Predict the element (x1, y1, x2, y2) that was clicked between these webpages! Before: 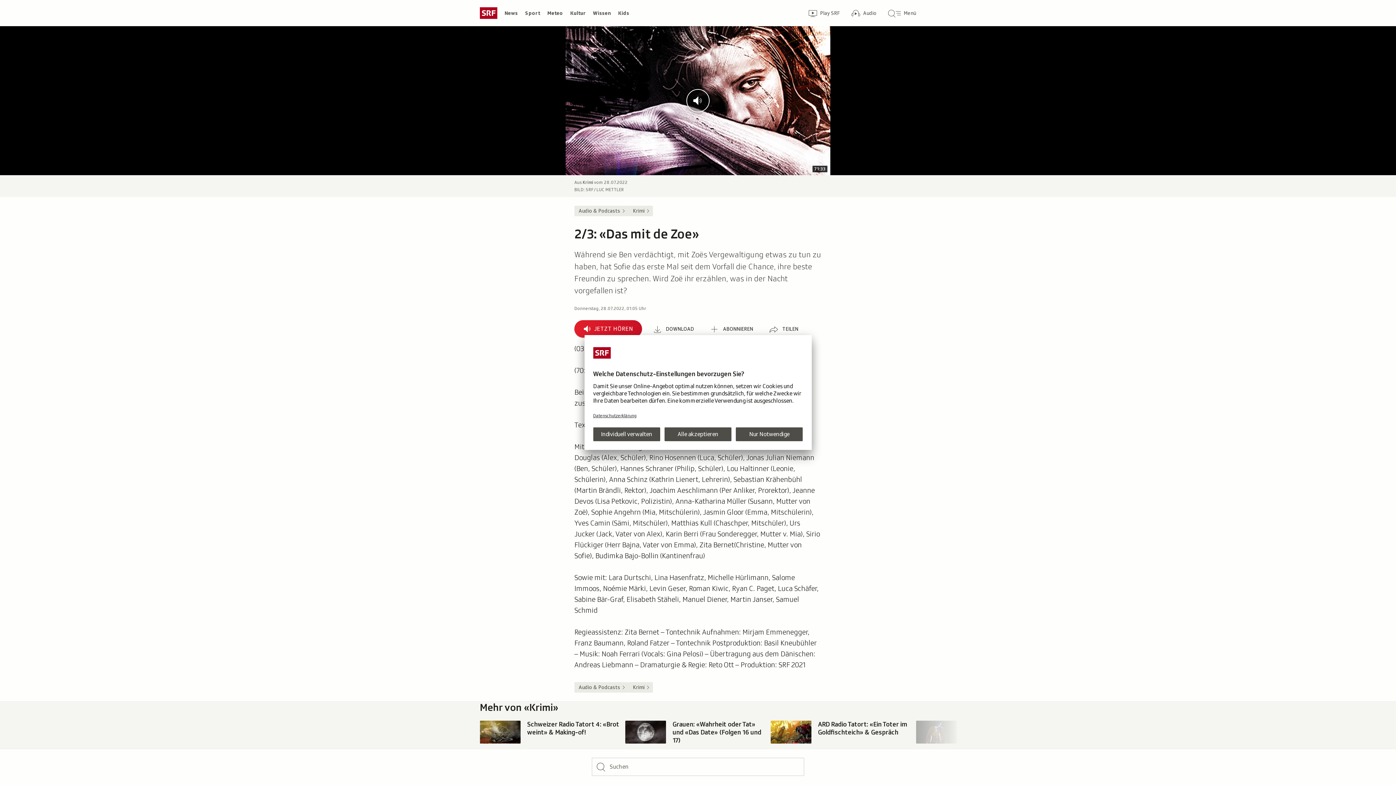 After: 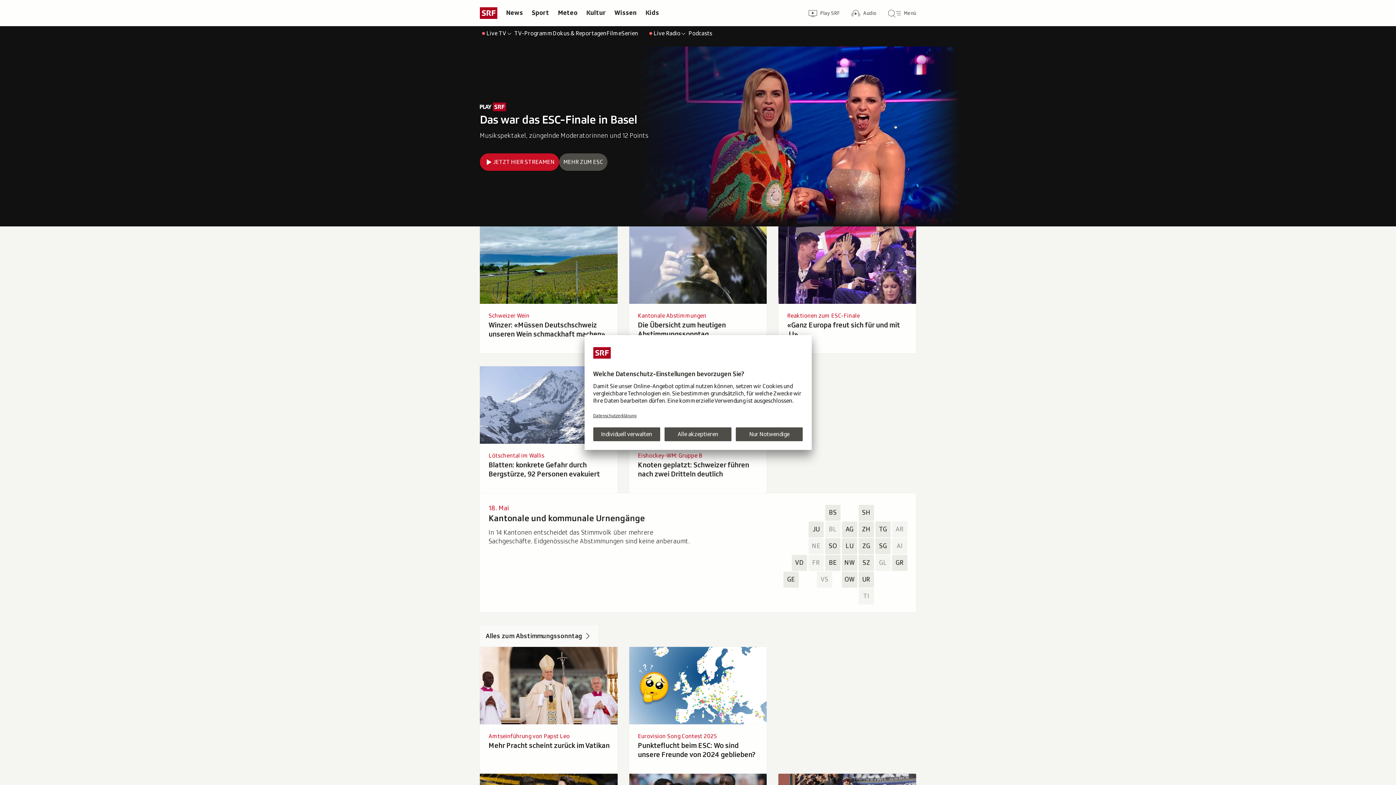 Action: bbox: (480, 7, 497, 18) label: Schweizer Radio und Fernsehen, zur Startseite